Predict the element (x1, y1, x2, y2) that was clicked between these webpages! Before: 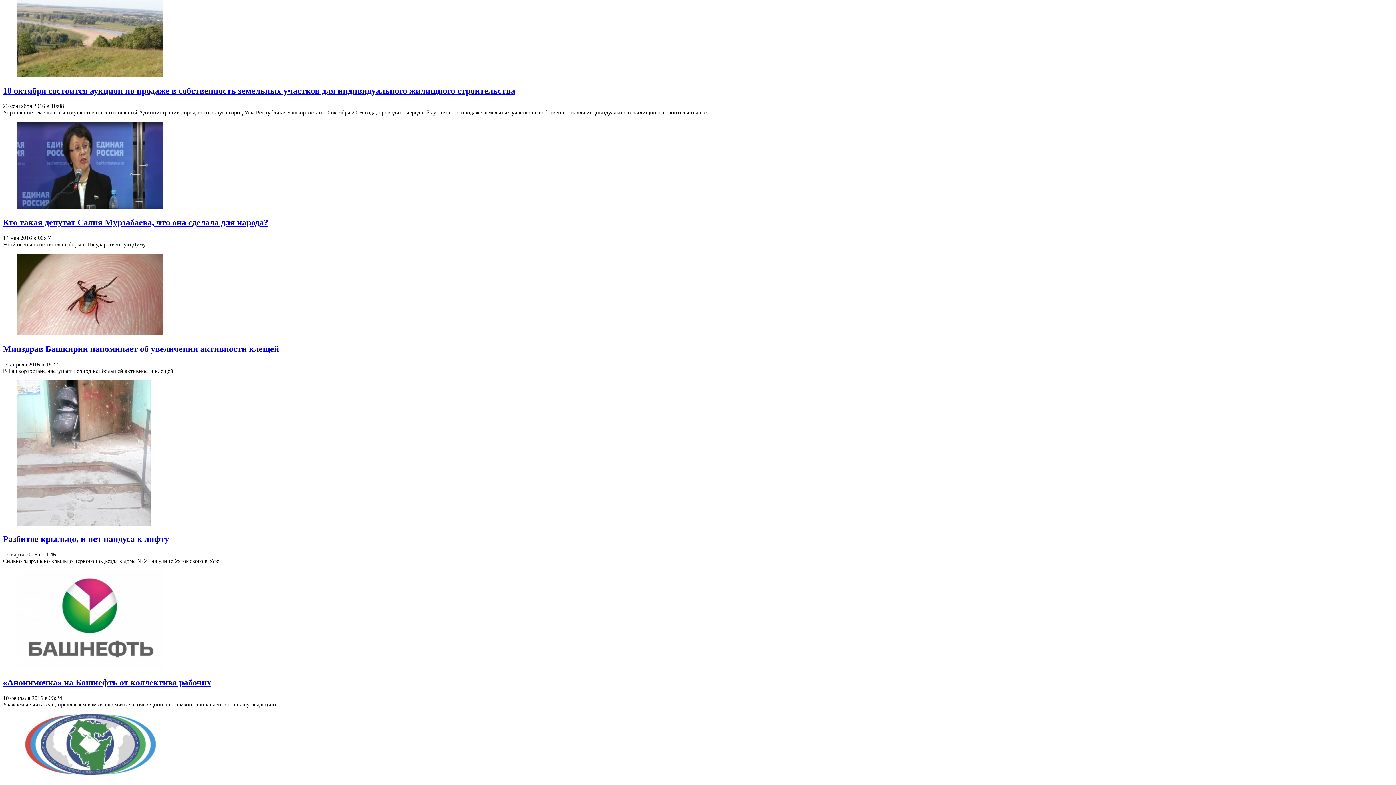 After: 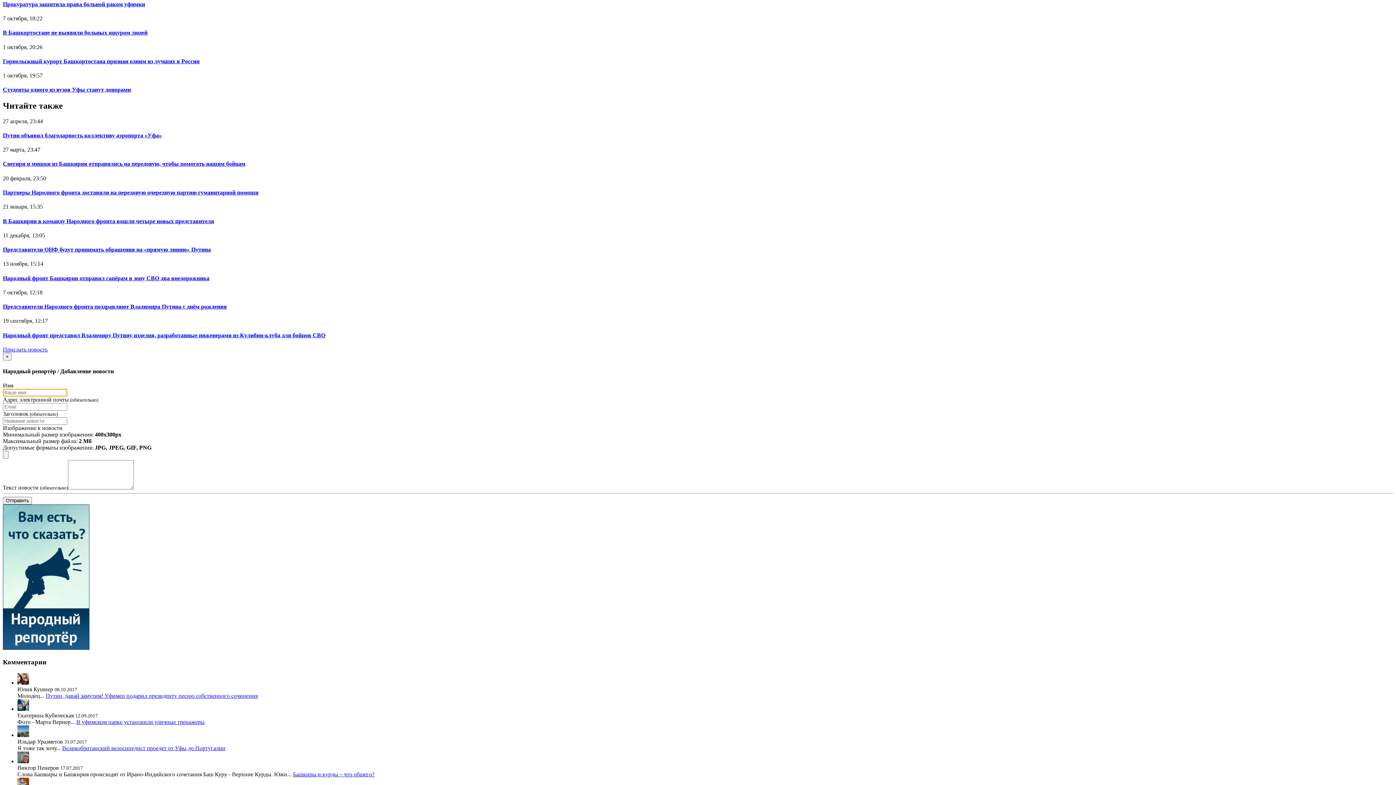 Action: bbox: (17, 330, 162, 336)